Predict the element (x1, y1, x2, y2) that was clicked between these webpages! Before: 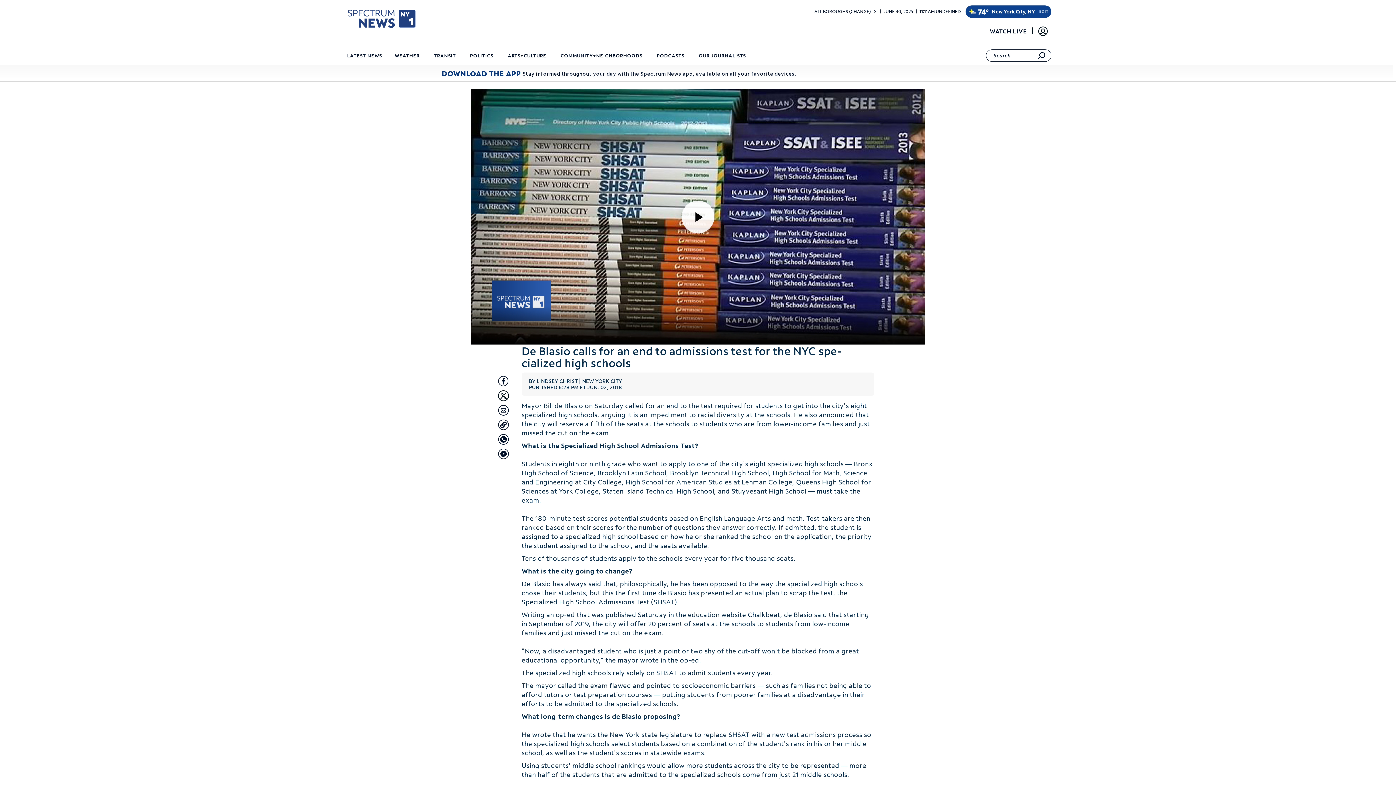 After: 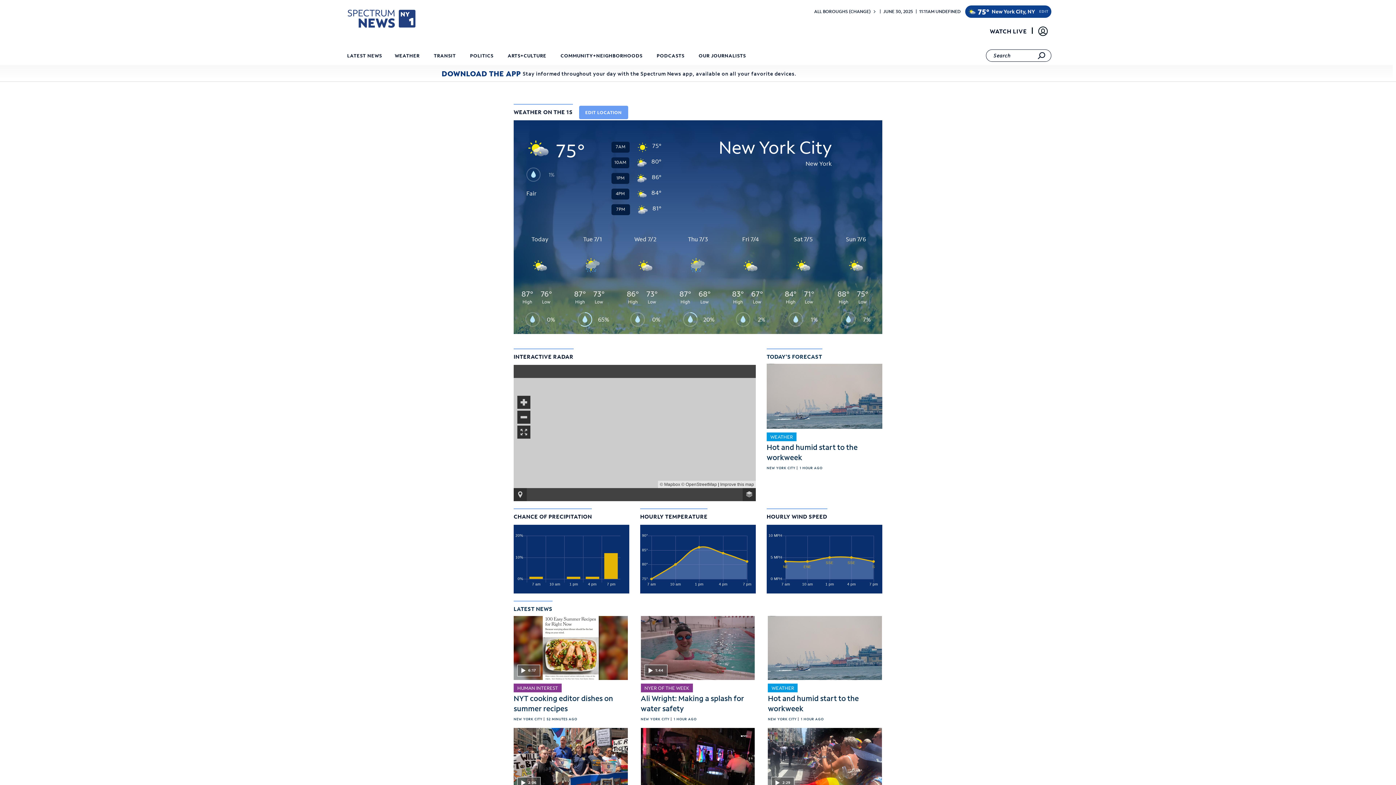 Action: bbox: (991, 5, 1035, 17) label: New York City, NY